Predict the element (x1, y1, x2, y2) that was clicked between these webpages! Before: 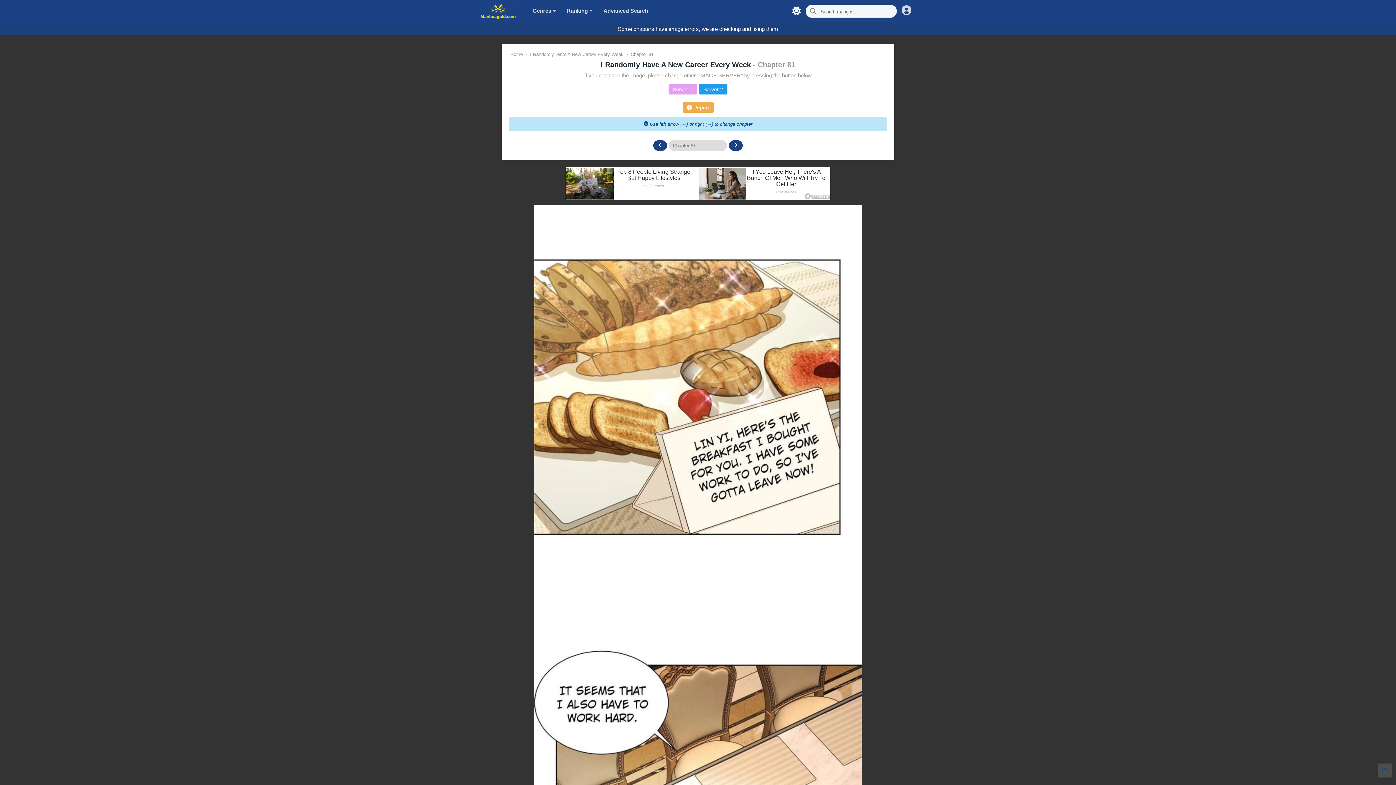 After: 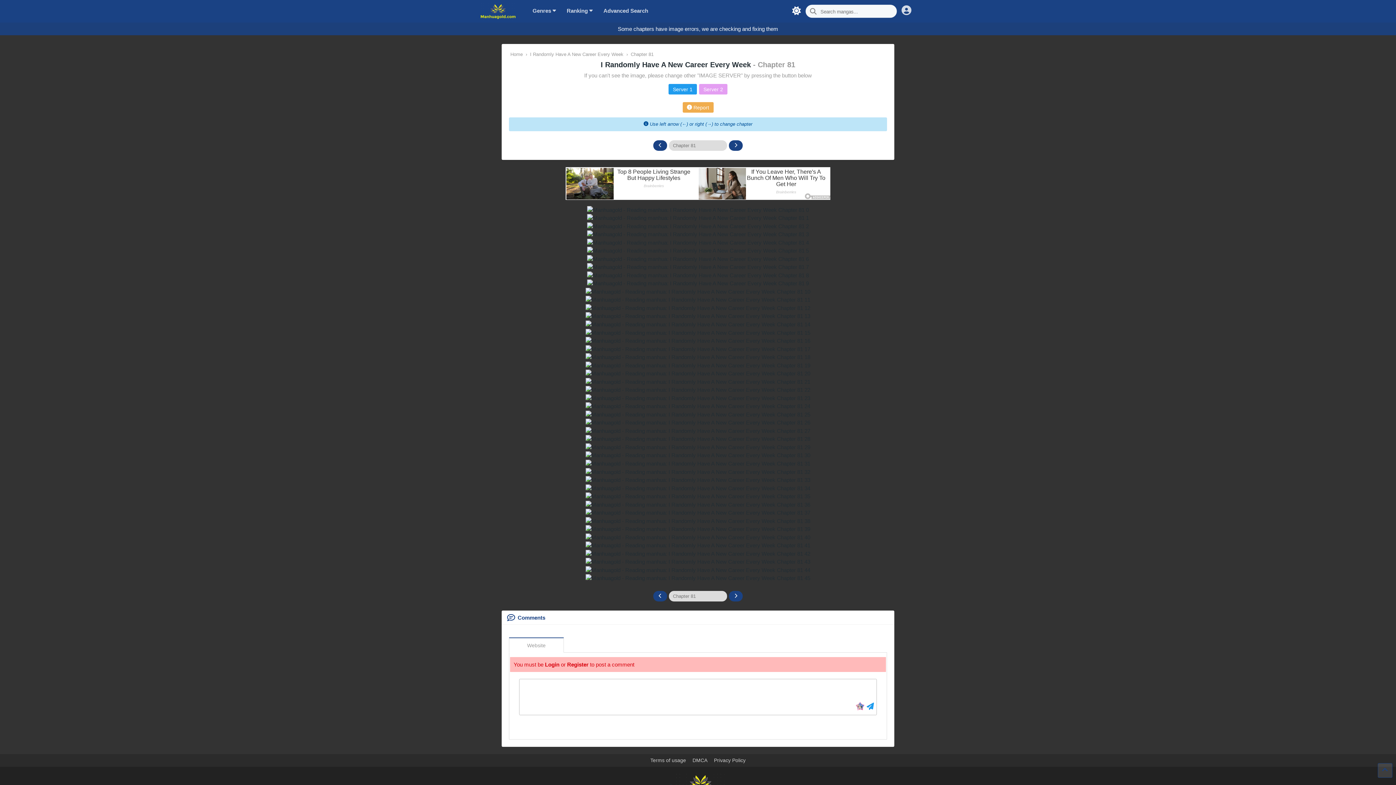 Action: bbox: (699, 84, 727, 94) label: Server 2